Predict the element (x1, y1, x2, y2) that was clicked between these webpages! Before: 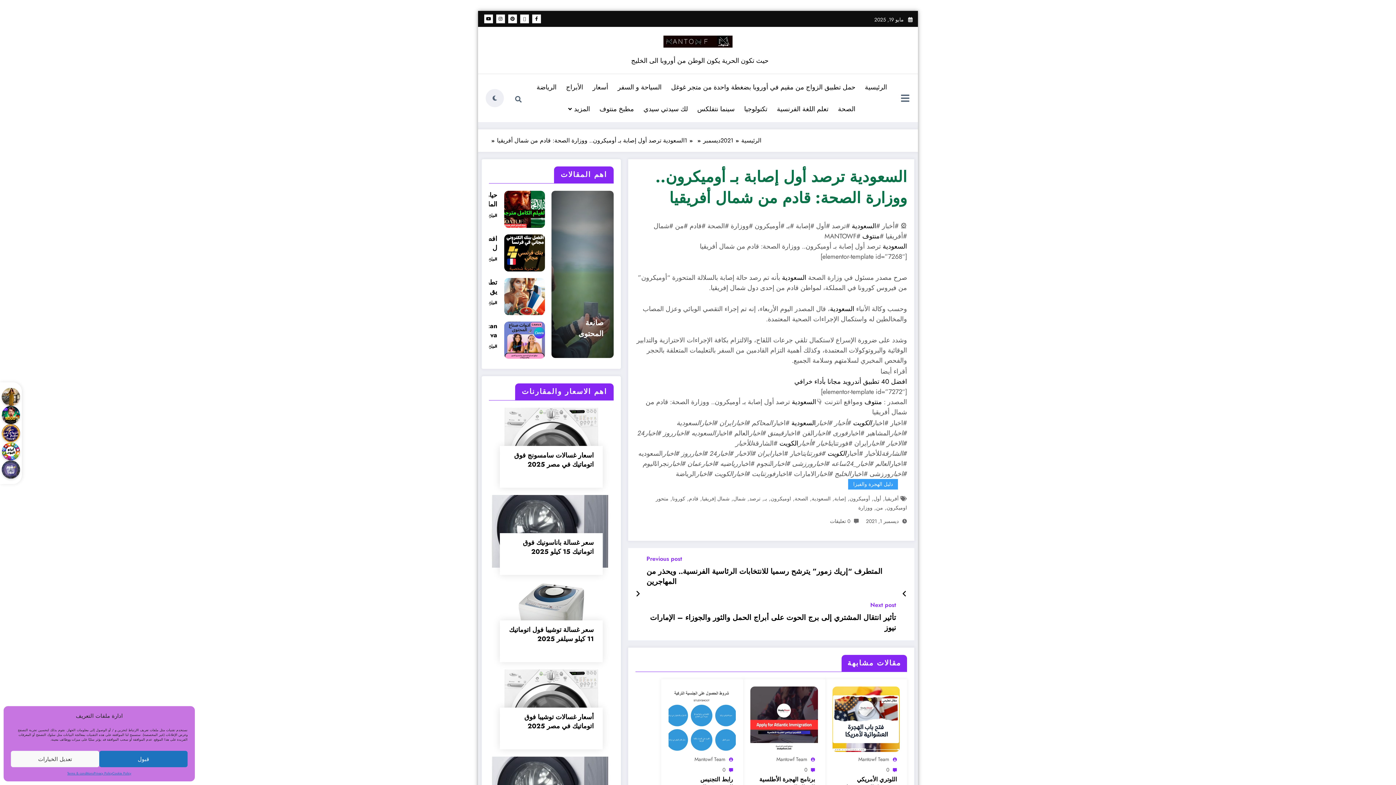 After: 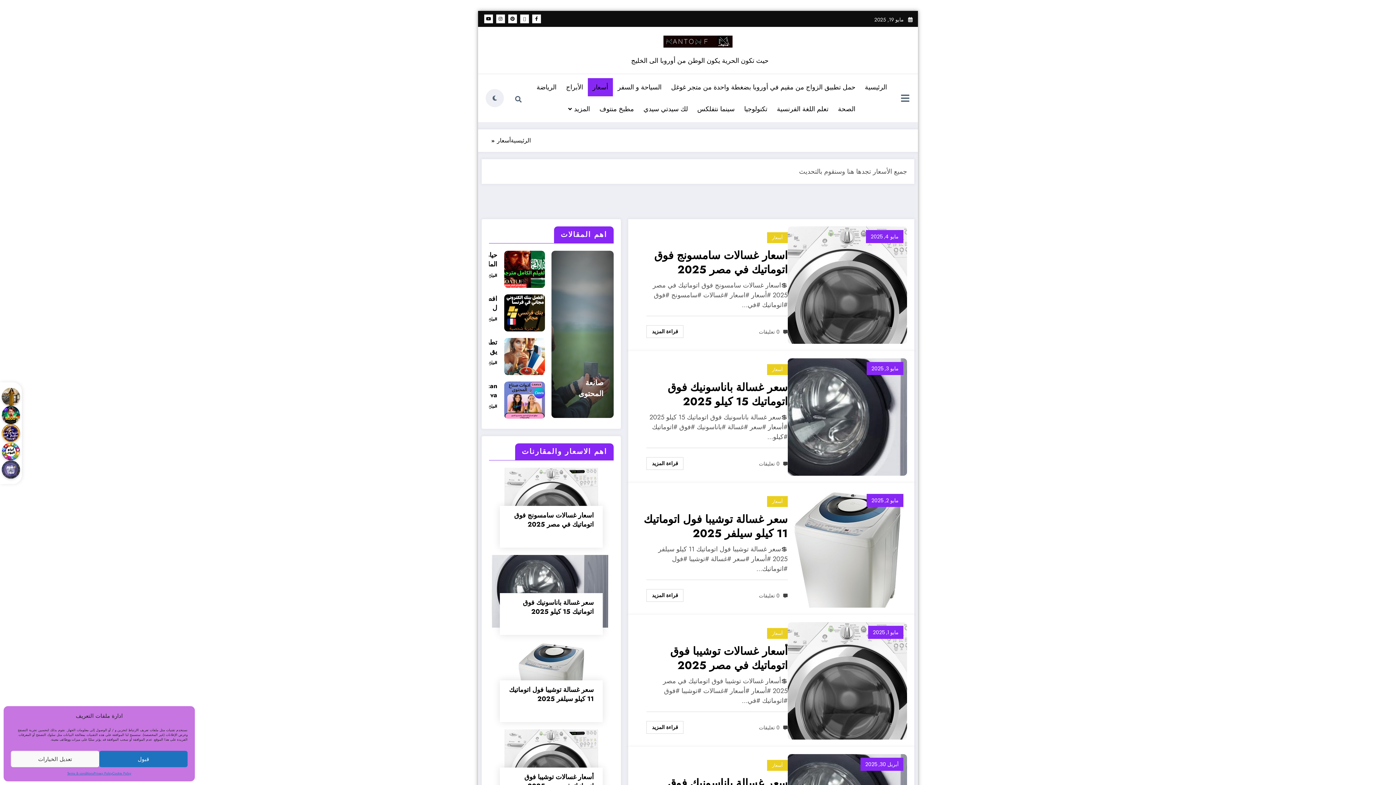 Action: label: أسعار bbox: (588, 78, 613, 96)